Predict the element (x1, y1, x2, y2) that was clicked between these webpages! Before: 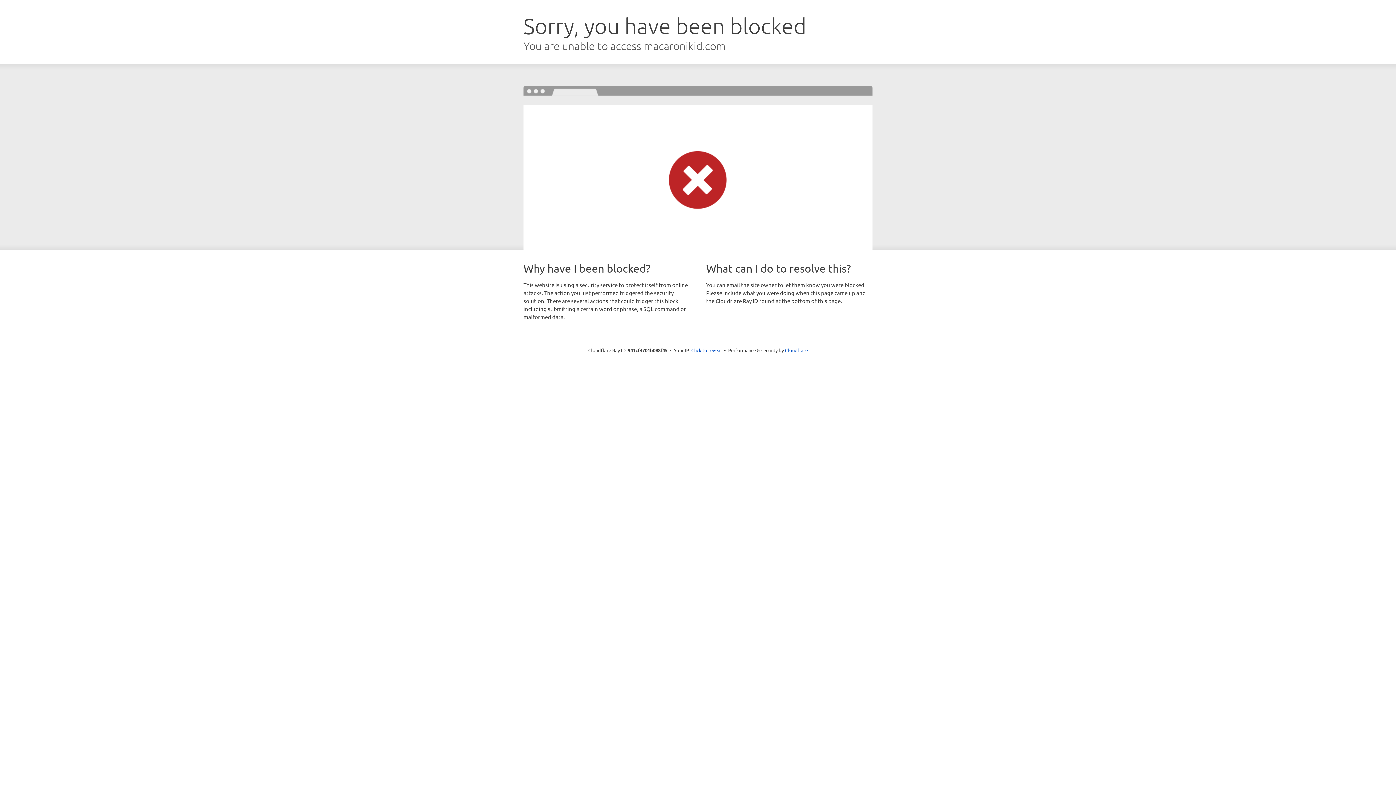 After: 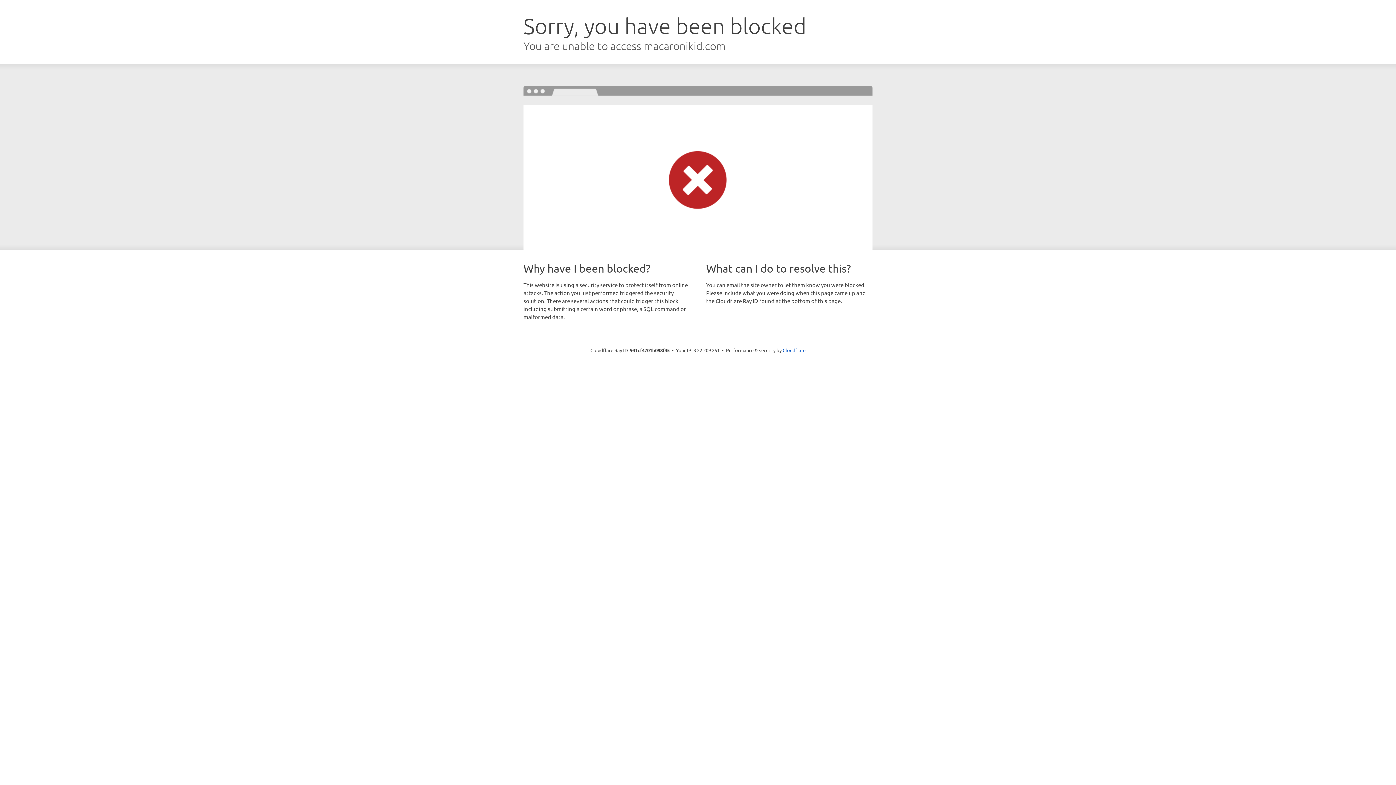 Action: label: Click to reveal bbox: (691, 346, 722, 353)